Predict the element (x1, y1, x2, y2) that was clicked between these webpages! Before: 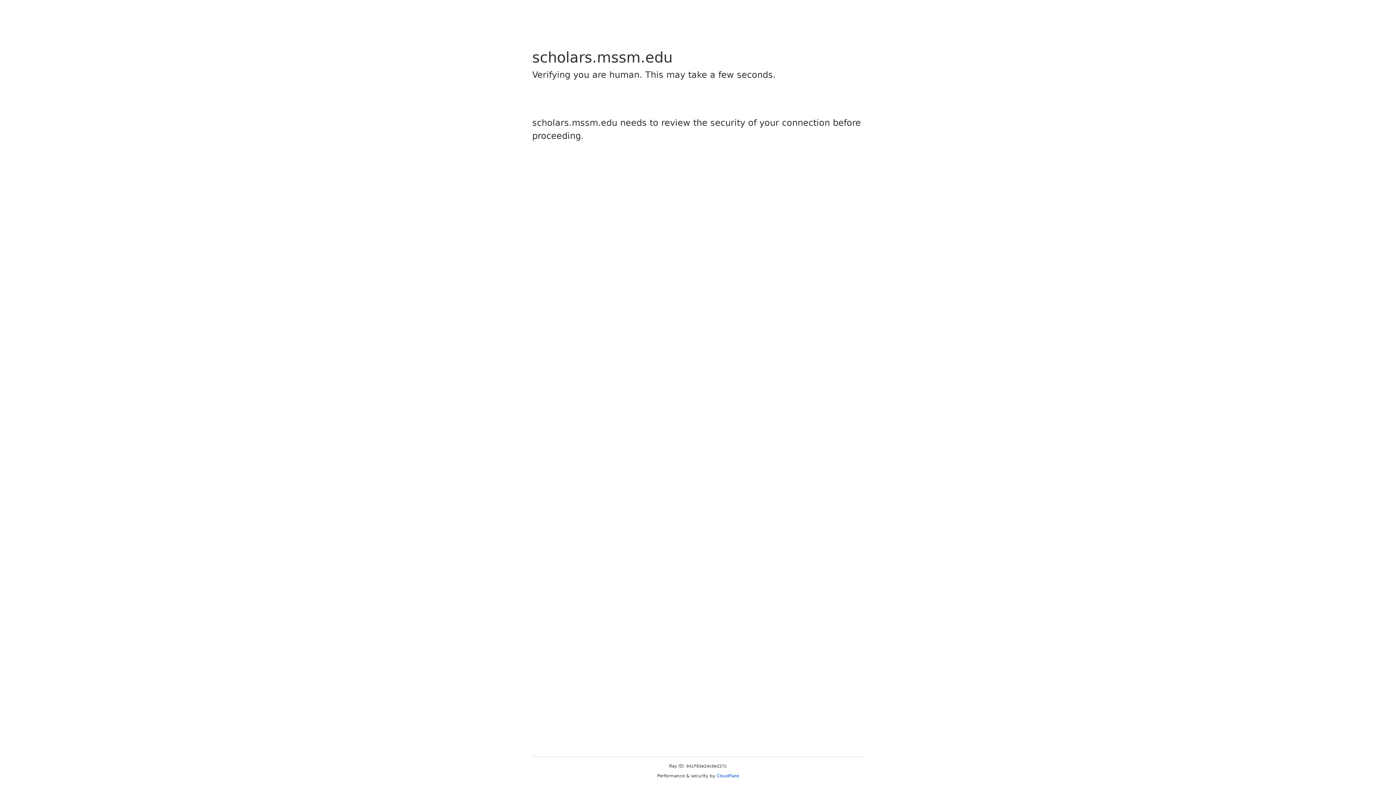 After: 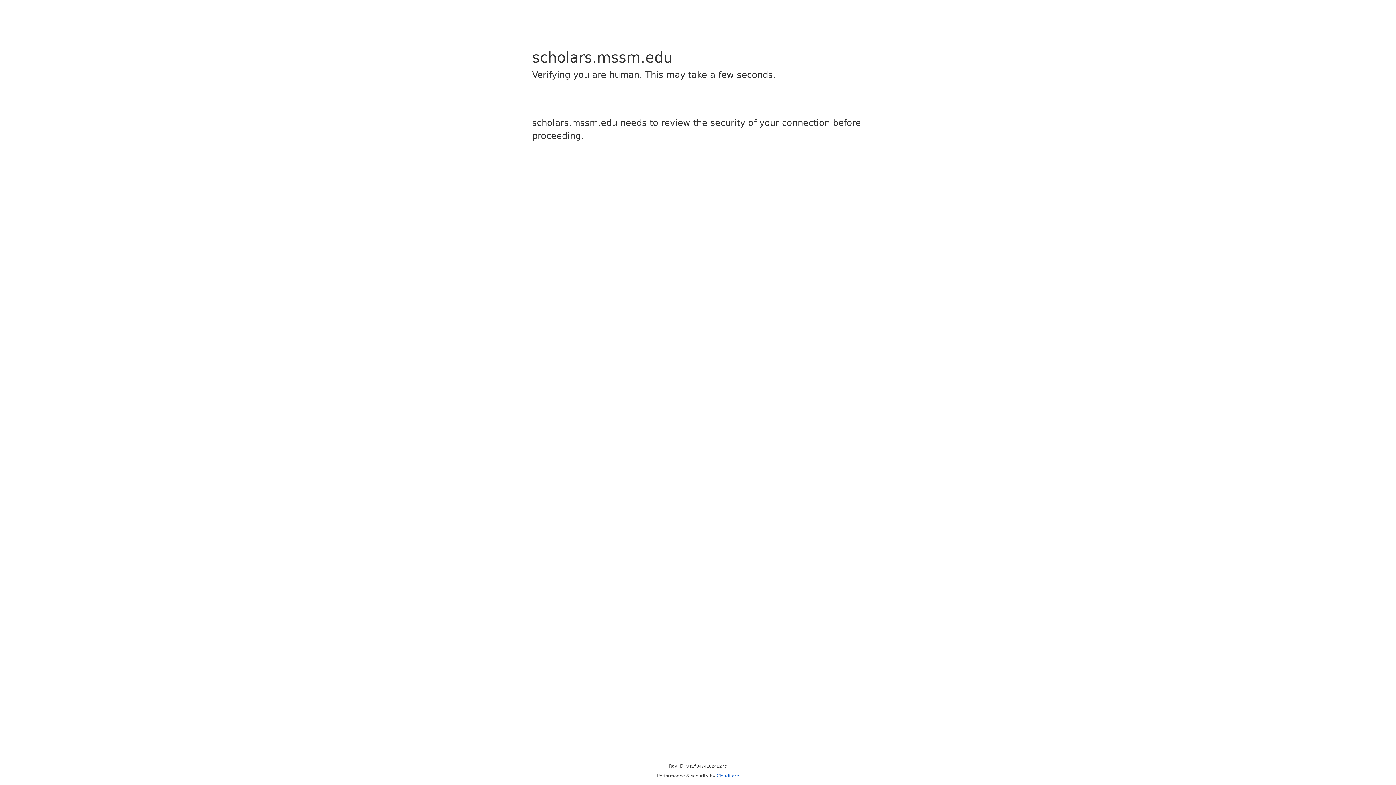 Action: bbox: (716, 773, 739, 778) label: Cloudflare